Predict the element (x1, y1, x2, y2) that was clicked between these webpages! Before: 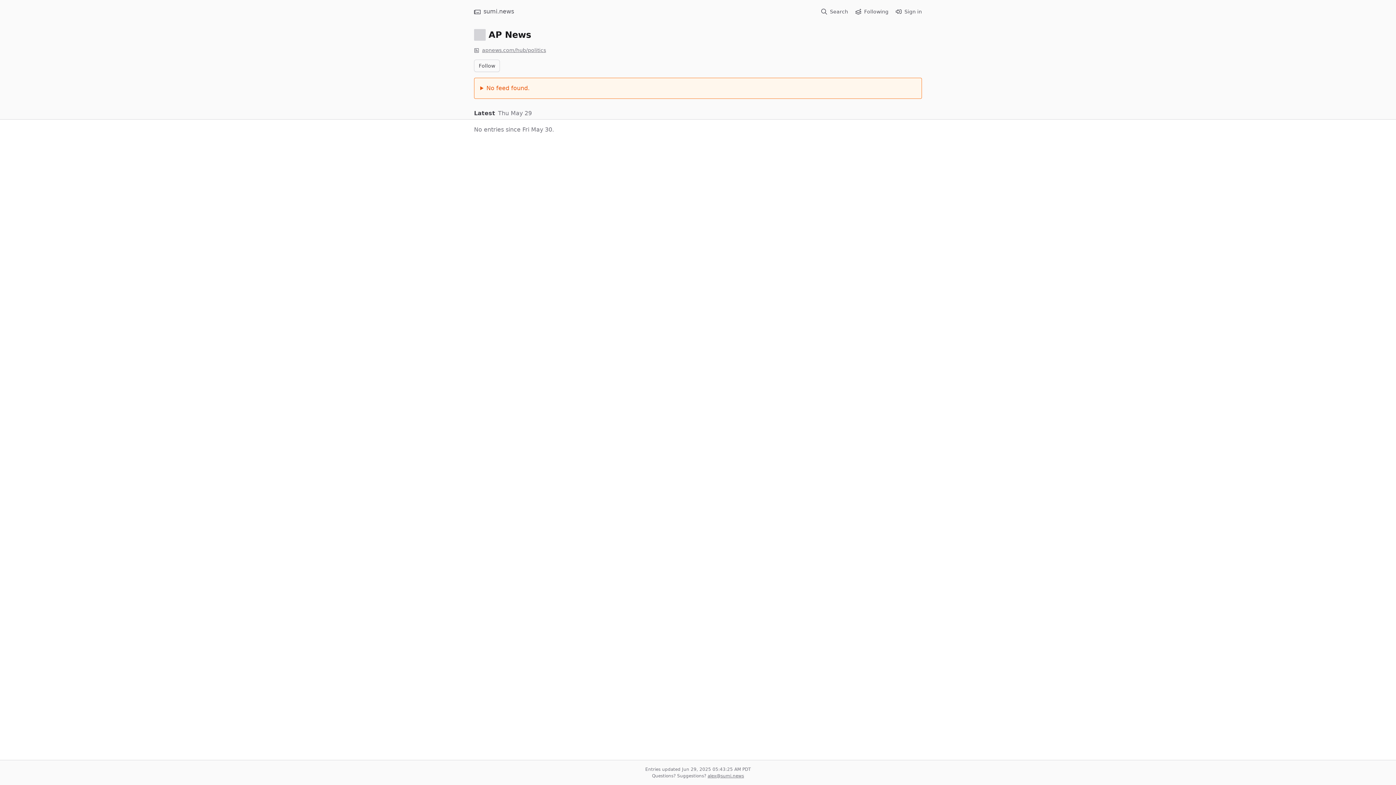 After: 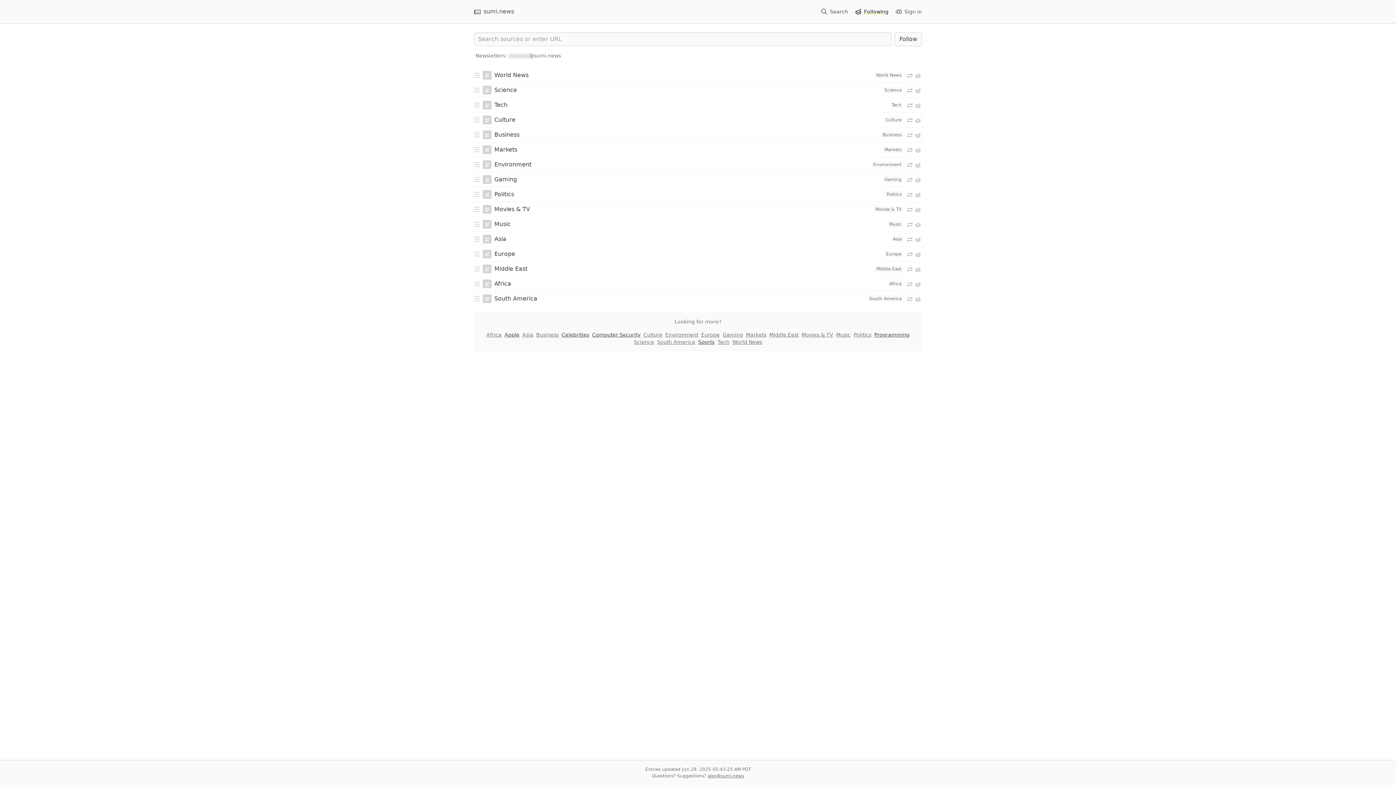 Action: label: Following bbox: (852, 4, 892, 18)